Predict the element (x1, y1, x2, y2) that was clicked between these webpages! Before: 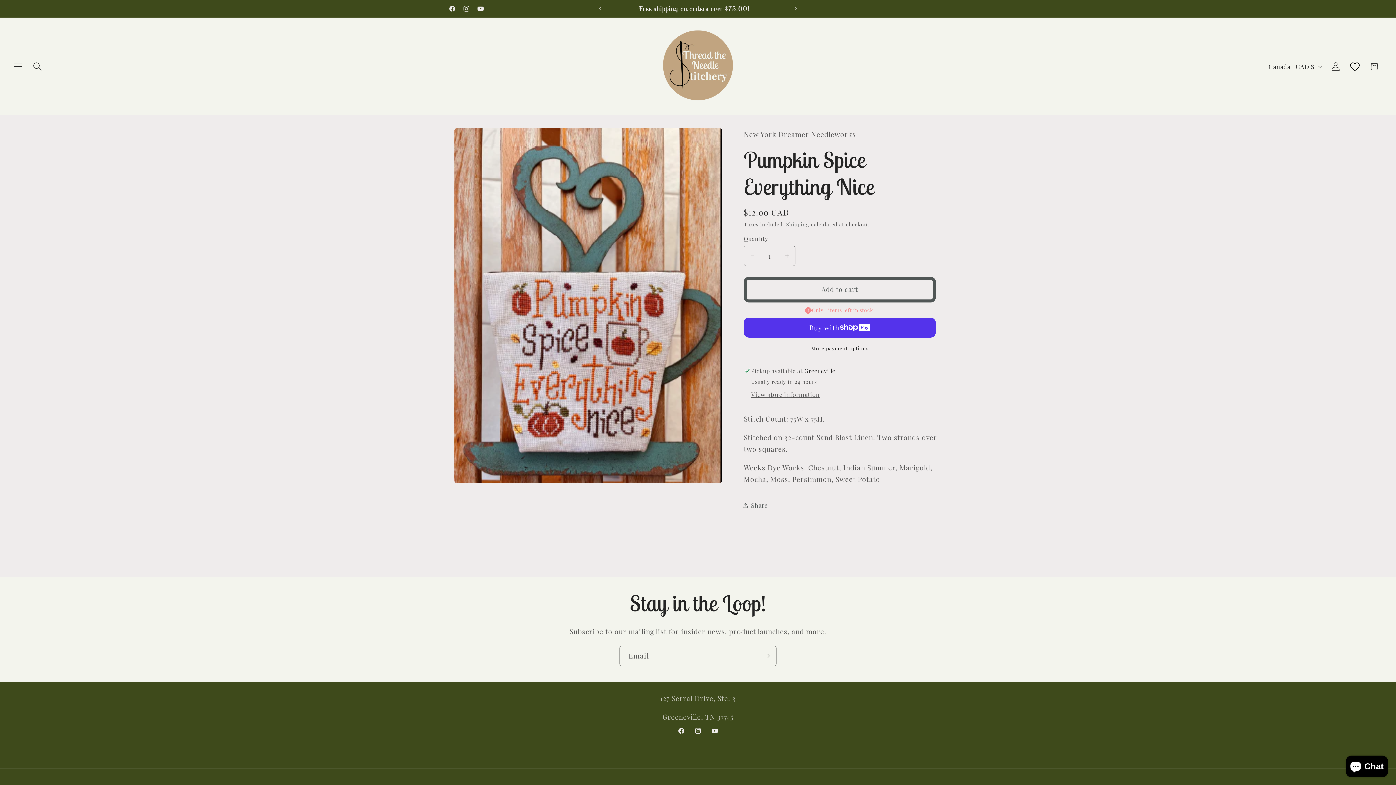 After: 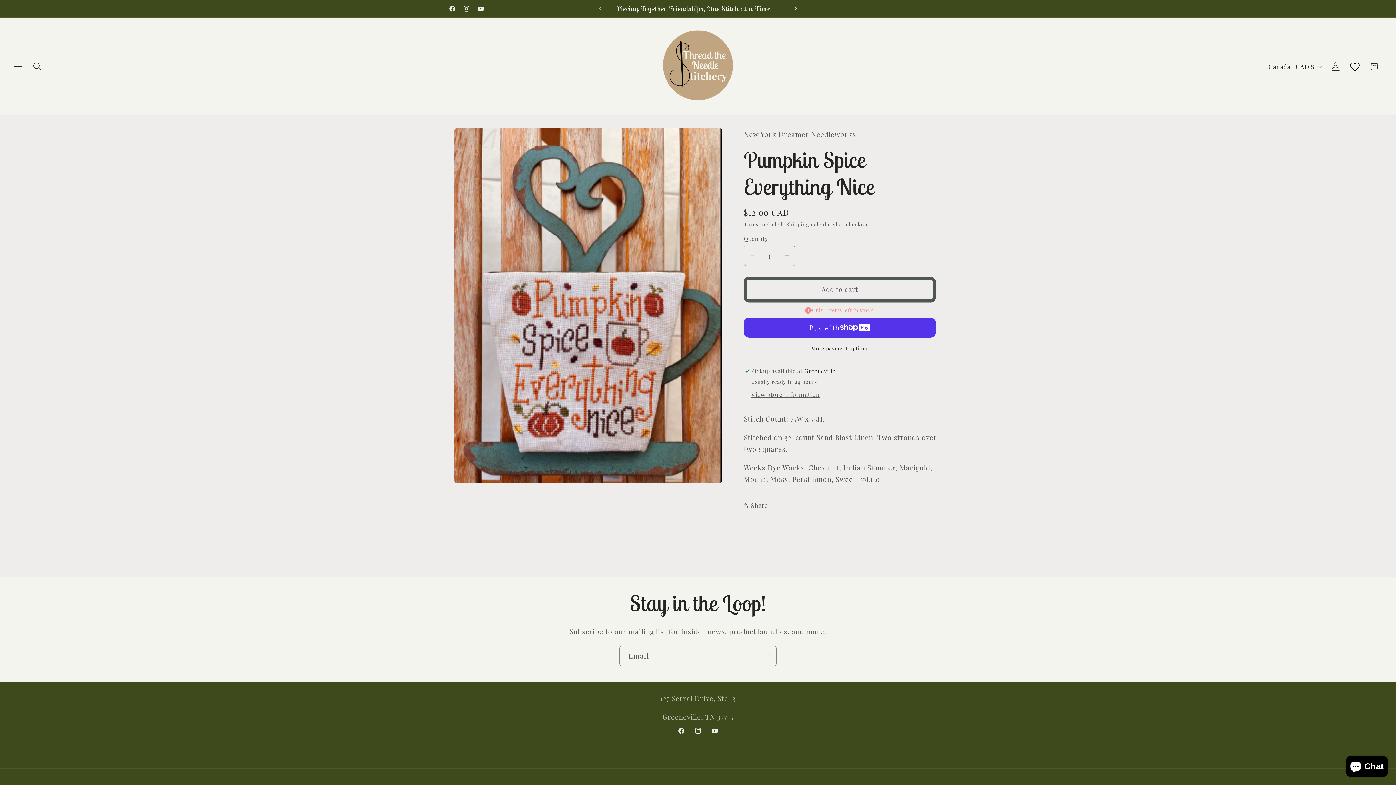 Action: label: Next announcement bbox: (787, 0, 803, 17)